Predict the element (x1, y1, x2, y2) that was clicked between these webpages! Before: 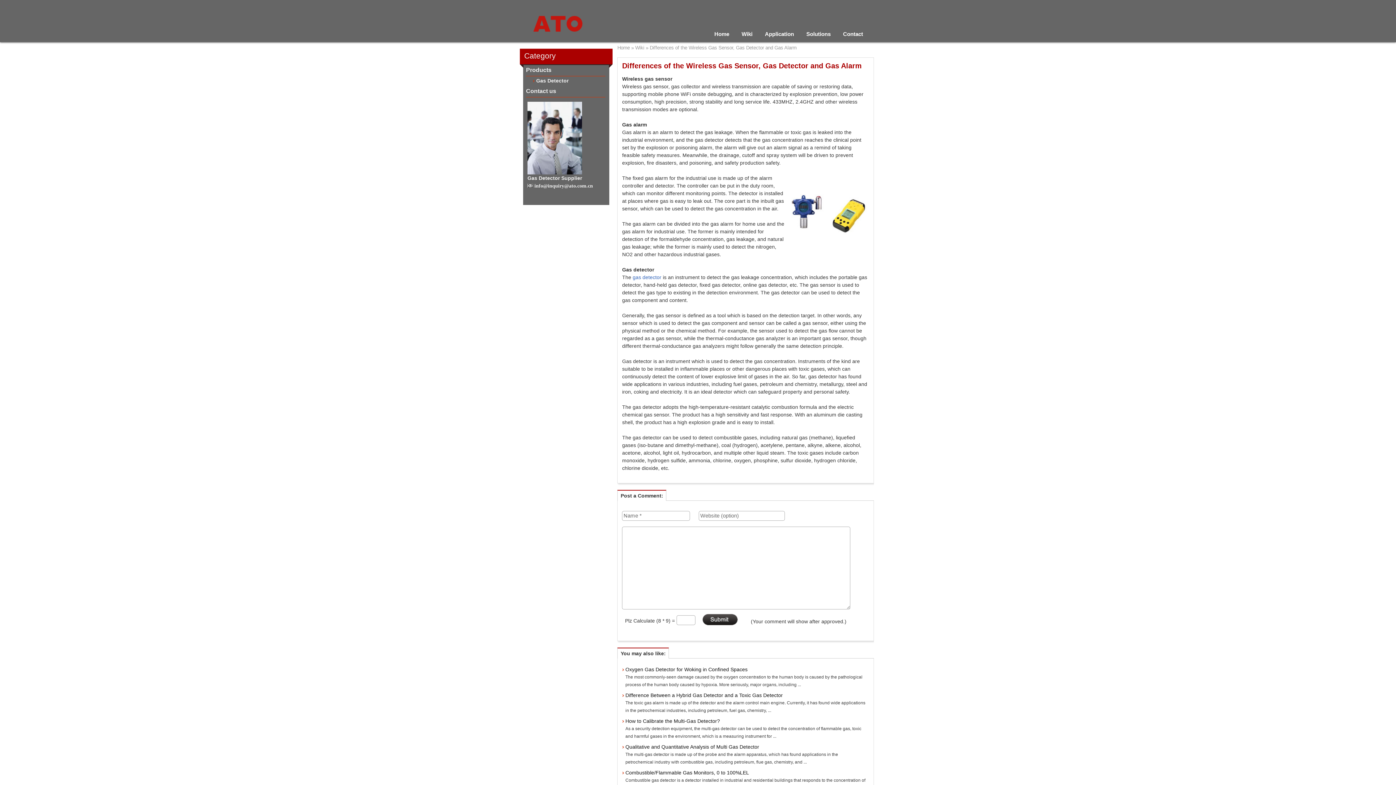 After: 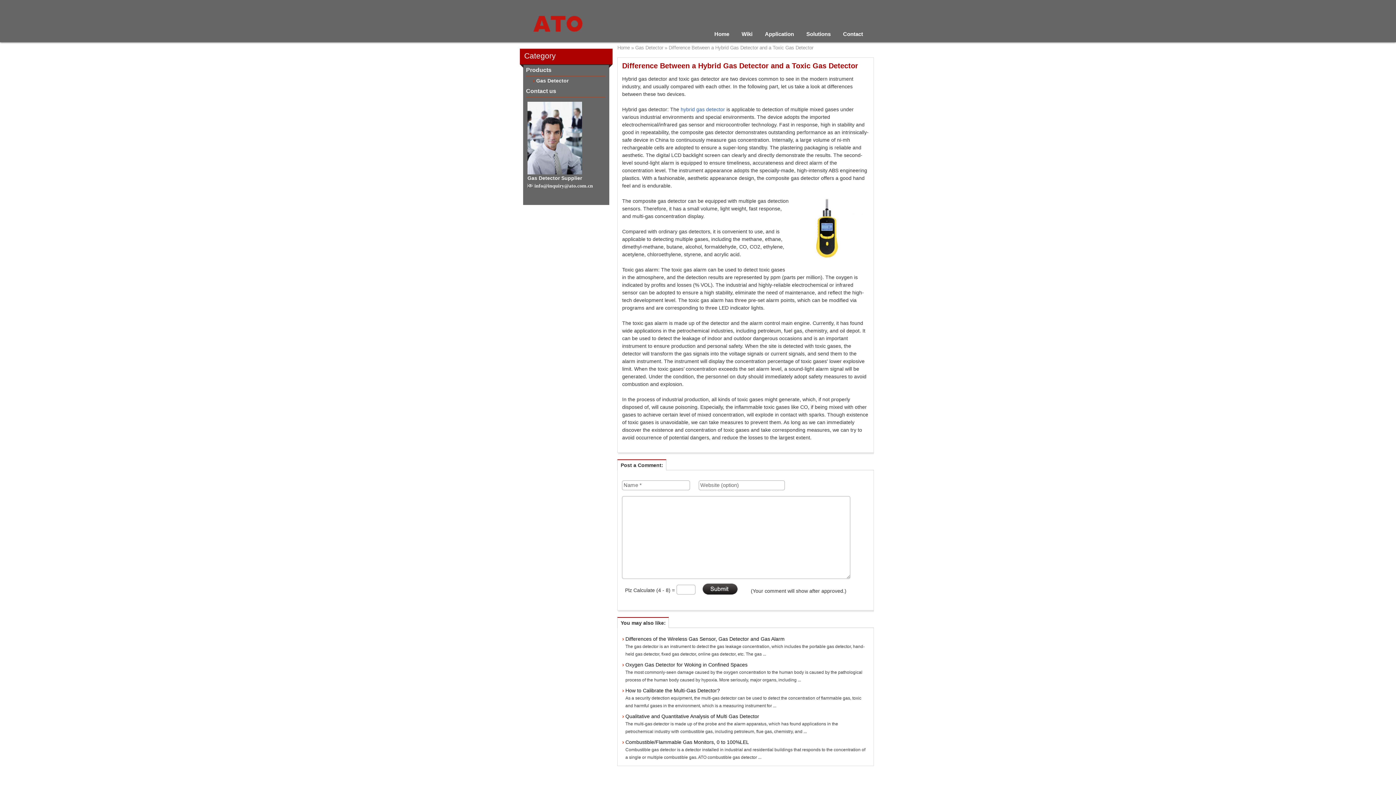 Action: bbox: (622, 692, 866, 699) label: Difference Between a Hybrid Gas Detector and a Toxic Gas Detector